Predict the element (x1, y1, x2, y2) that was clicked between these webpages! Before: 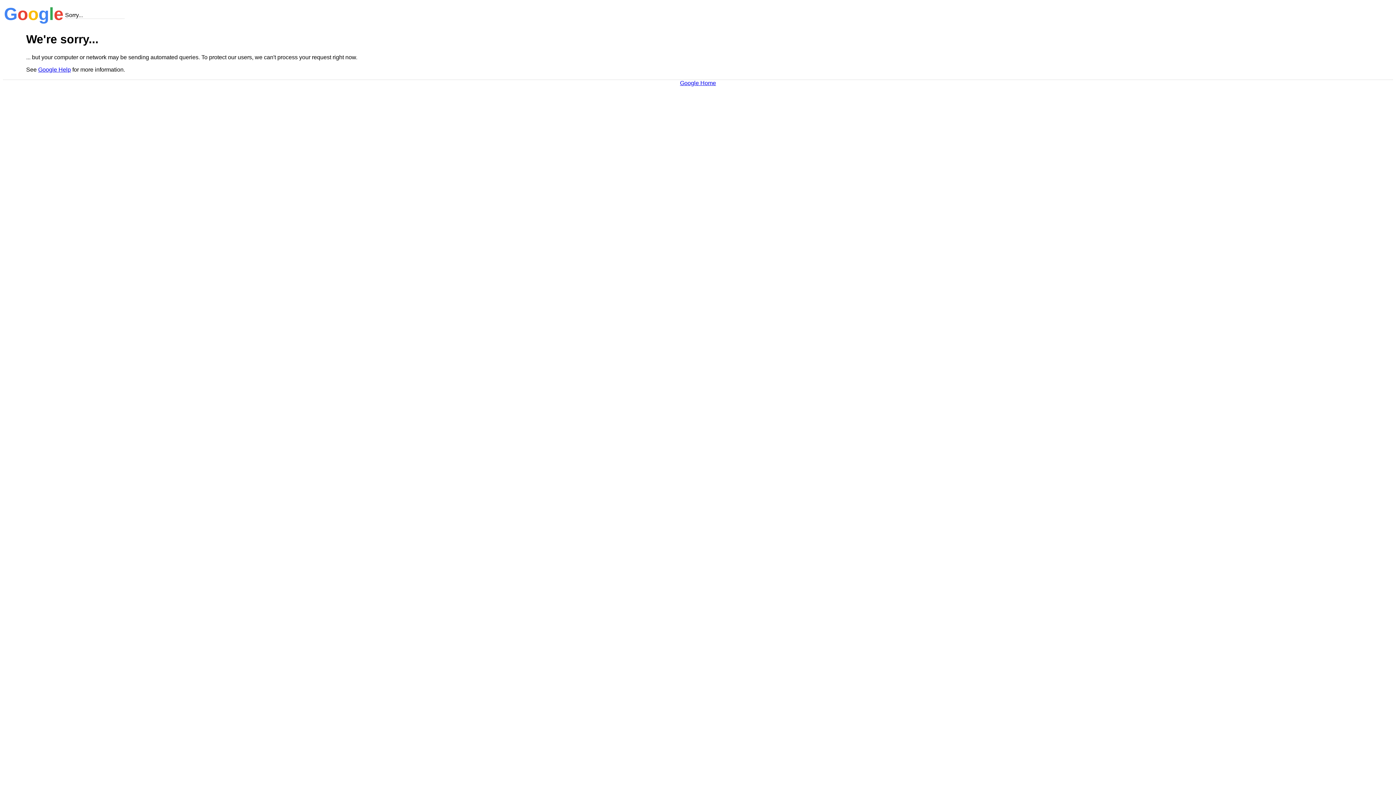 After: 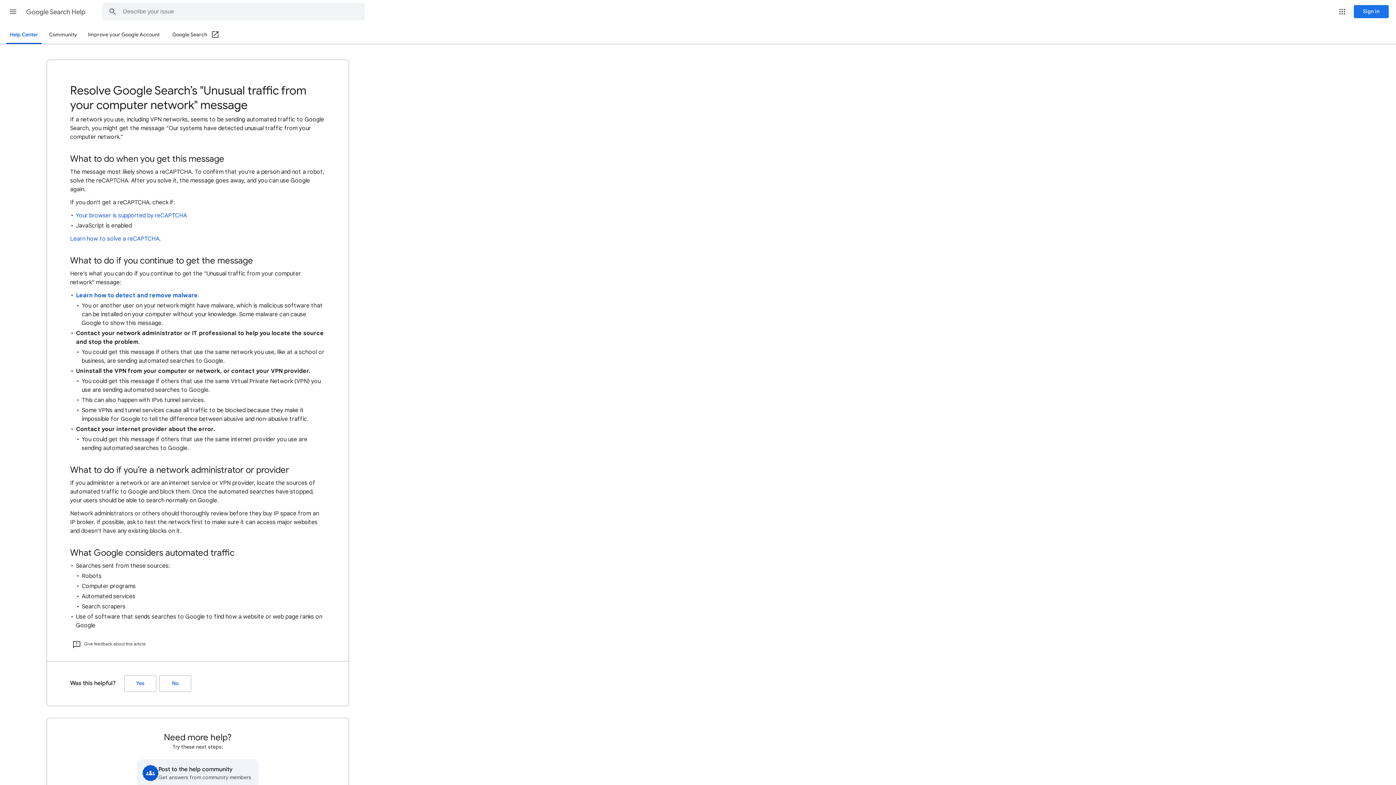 Action: label: Google Help bbox: (38, 66, 70, 72)